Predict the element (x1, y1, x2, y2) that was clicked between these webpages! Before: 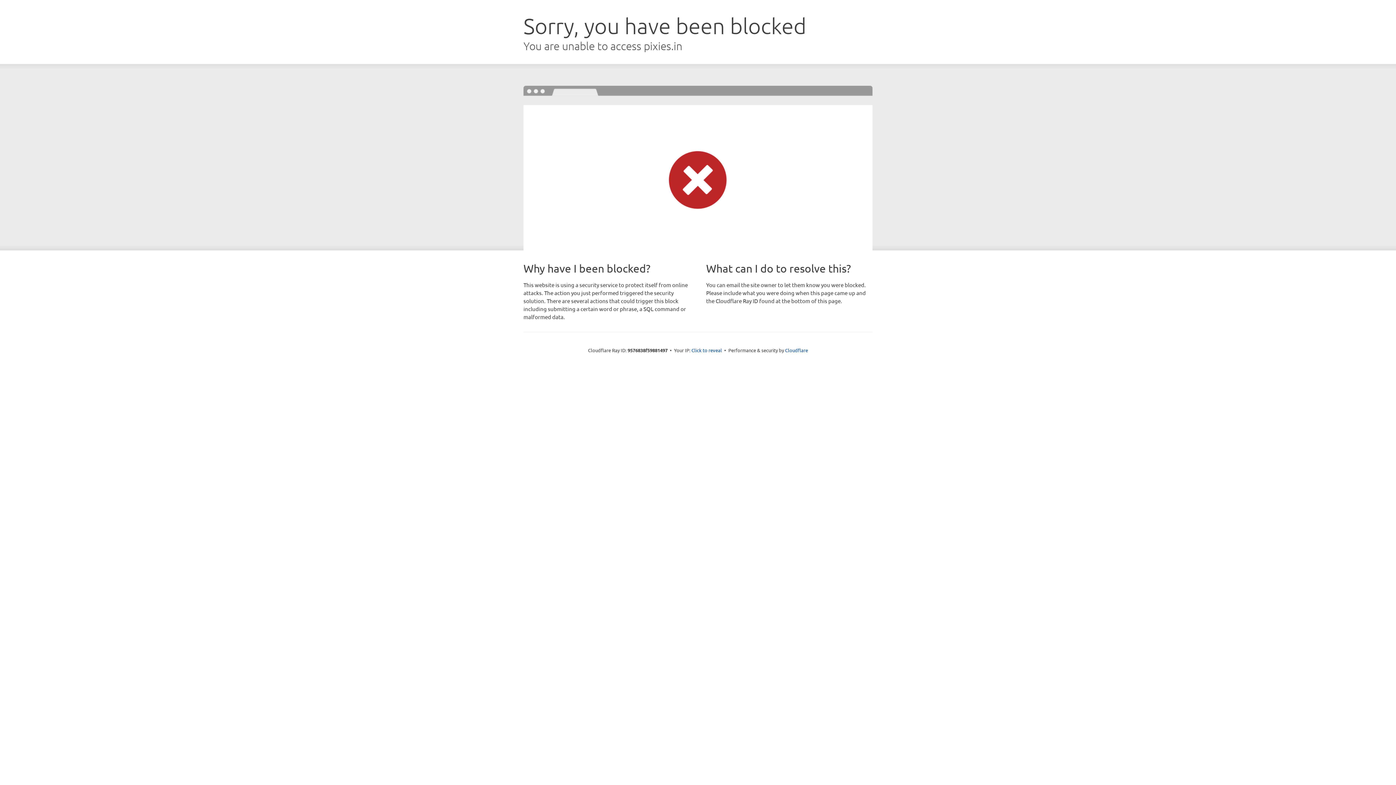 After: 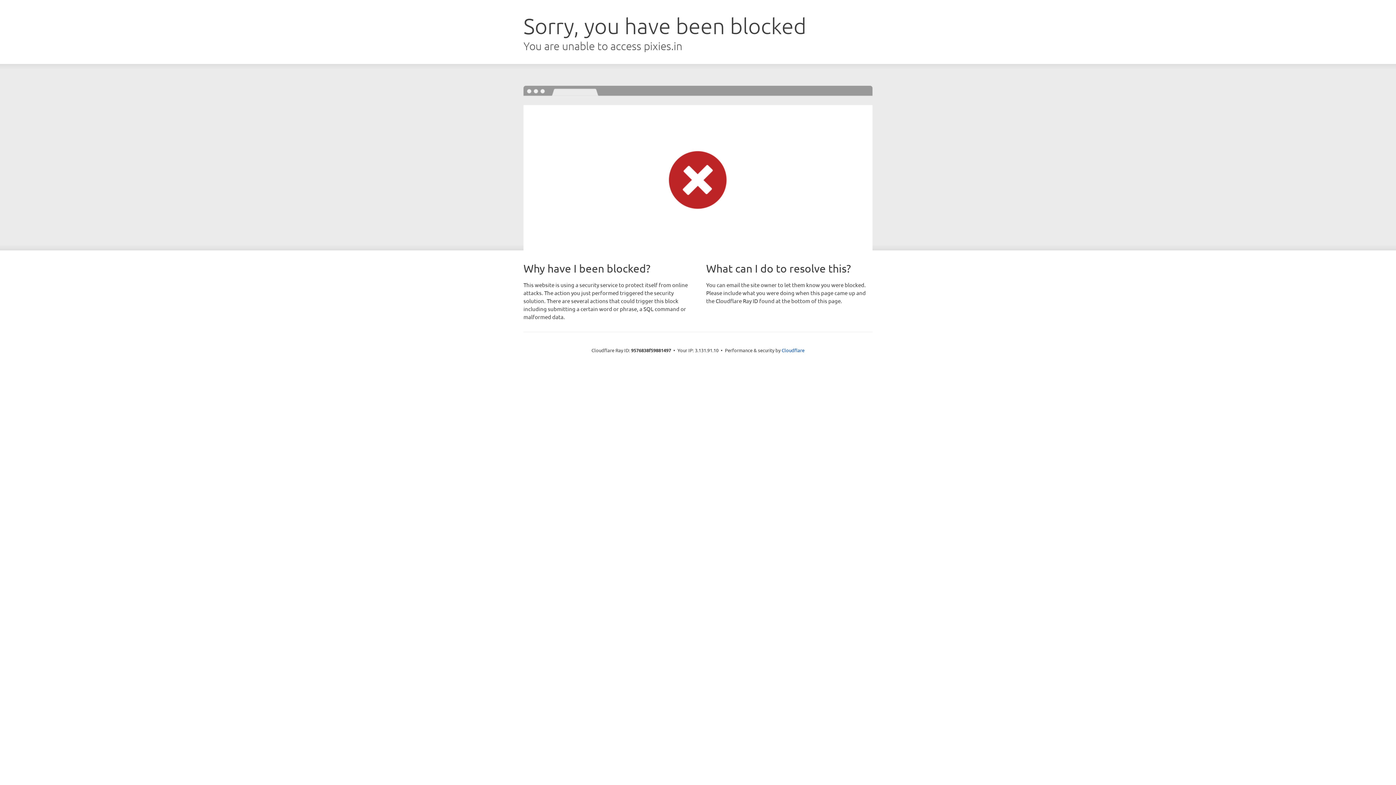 Action: label: Click to reveal bbox: (691, 346, 722, 353)